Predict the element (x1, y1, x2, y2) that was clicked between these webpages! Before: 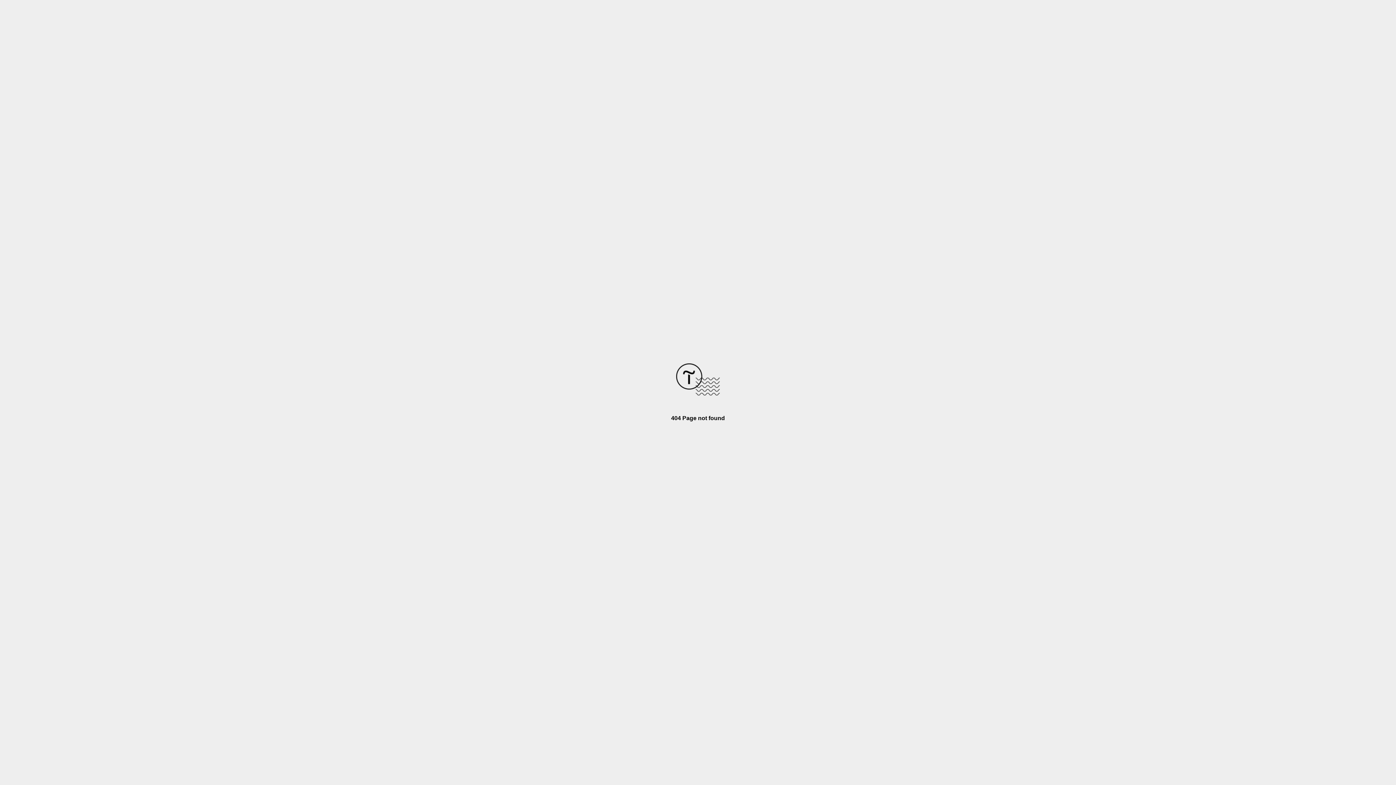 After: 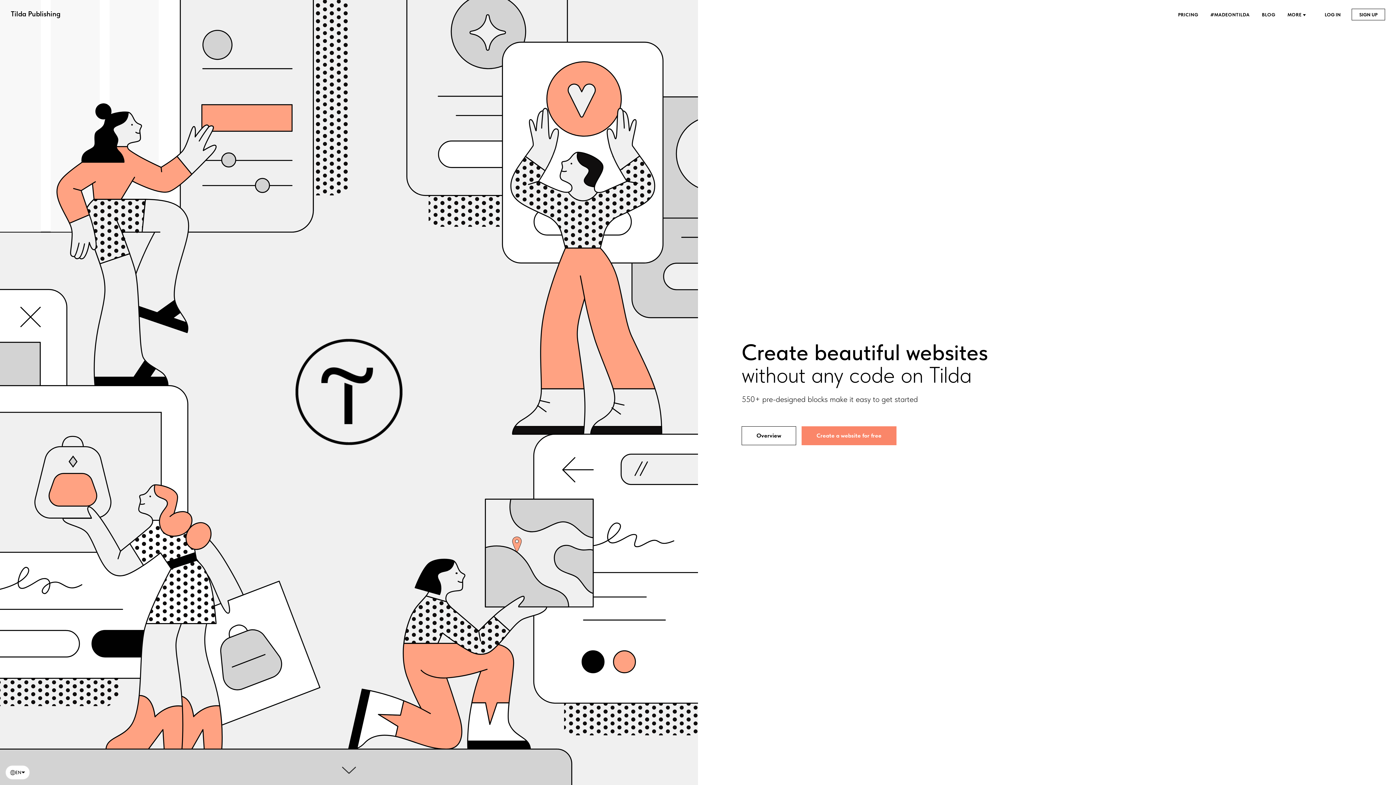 Action: bbox: (676, 390, 720, 396)